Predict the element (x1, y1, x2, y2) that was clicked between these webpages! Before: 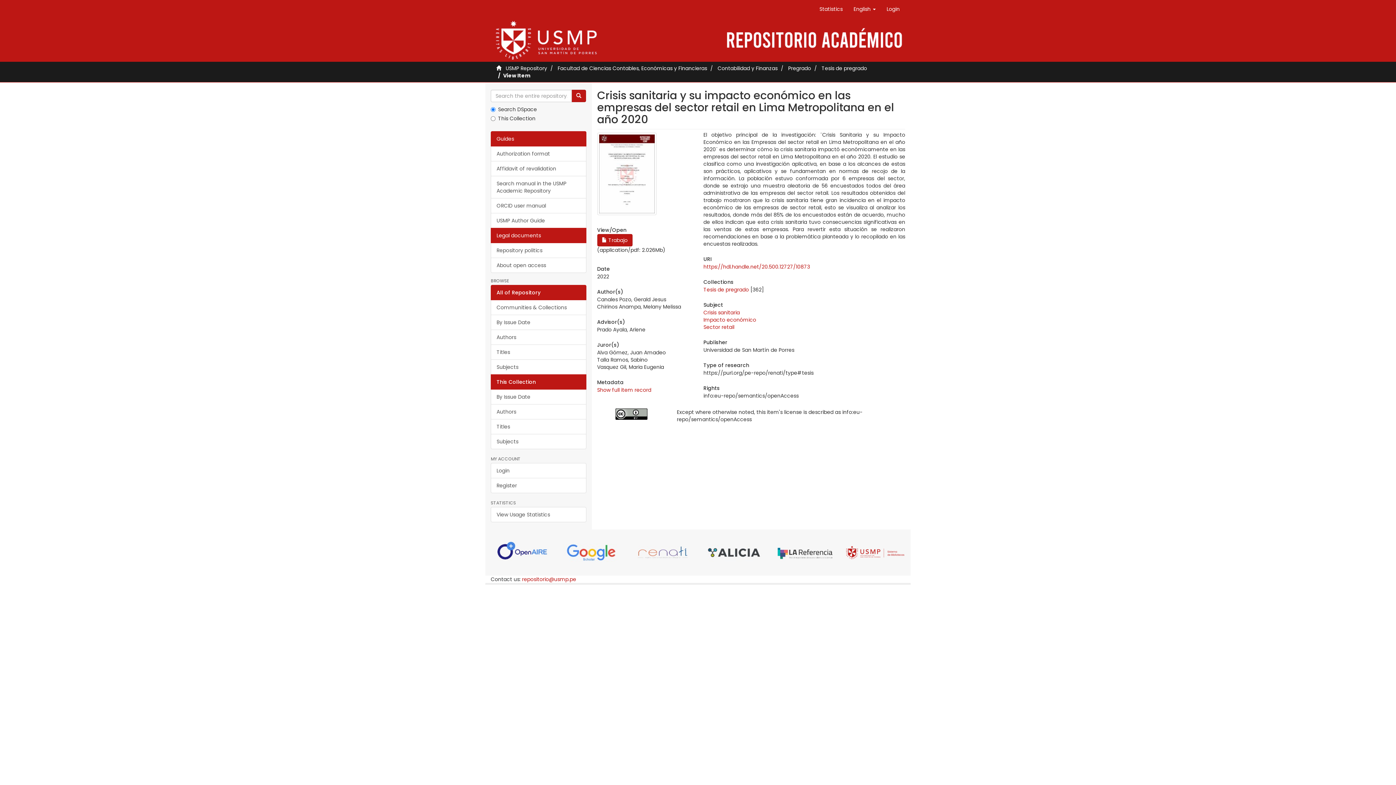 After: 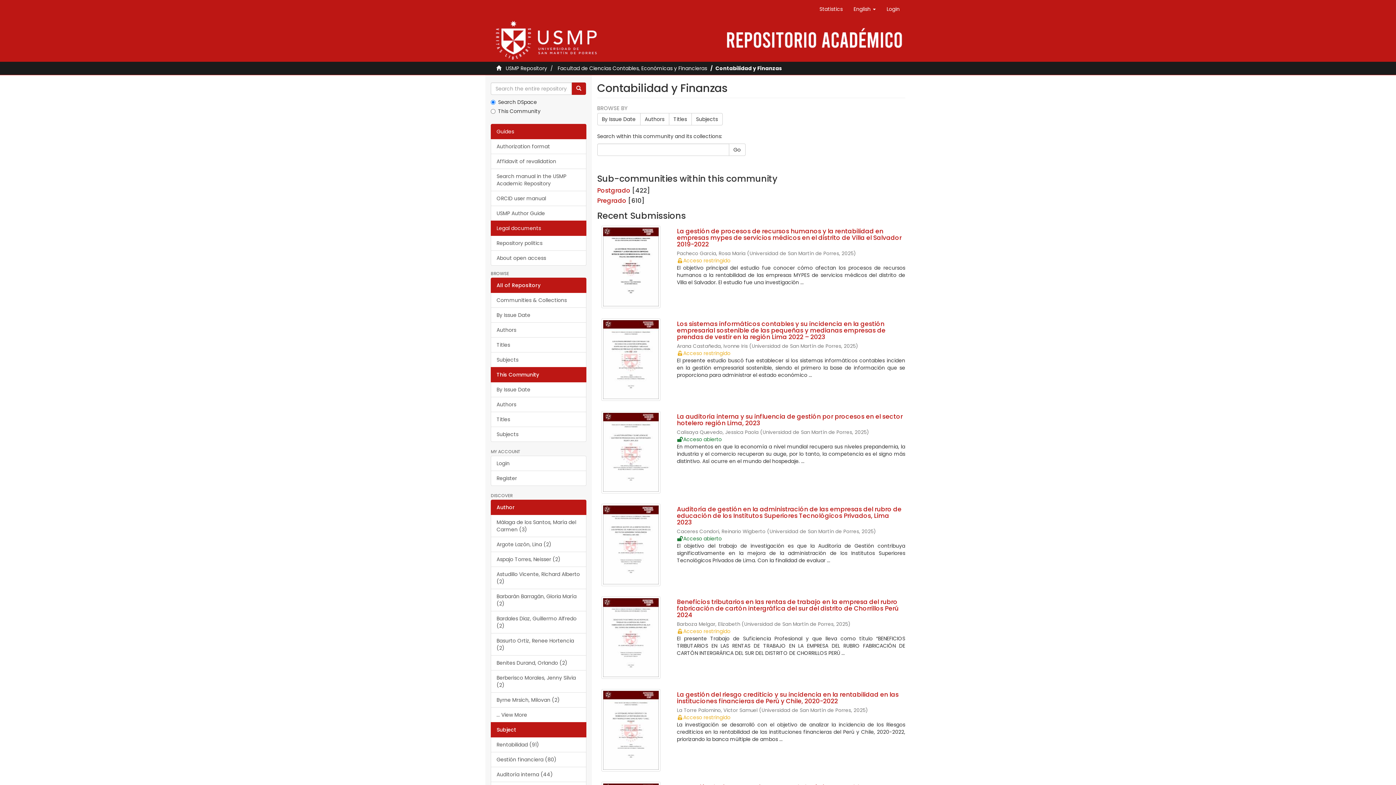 Action: bbox: (717, 64, 777, 72) label: Contabilidad y Finanzas